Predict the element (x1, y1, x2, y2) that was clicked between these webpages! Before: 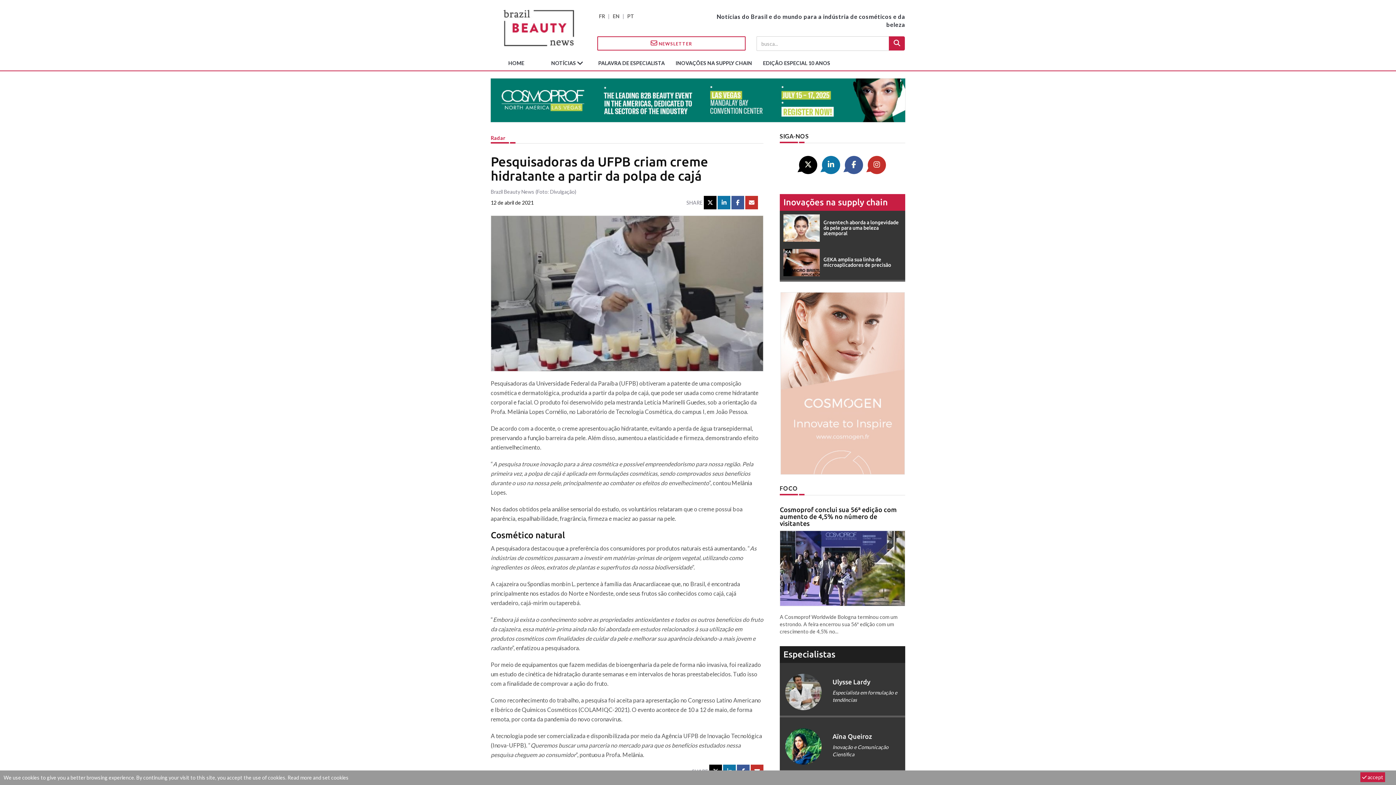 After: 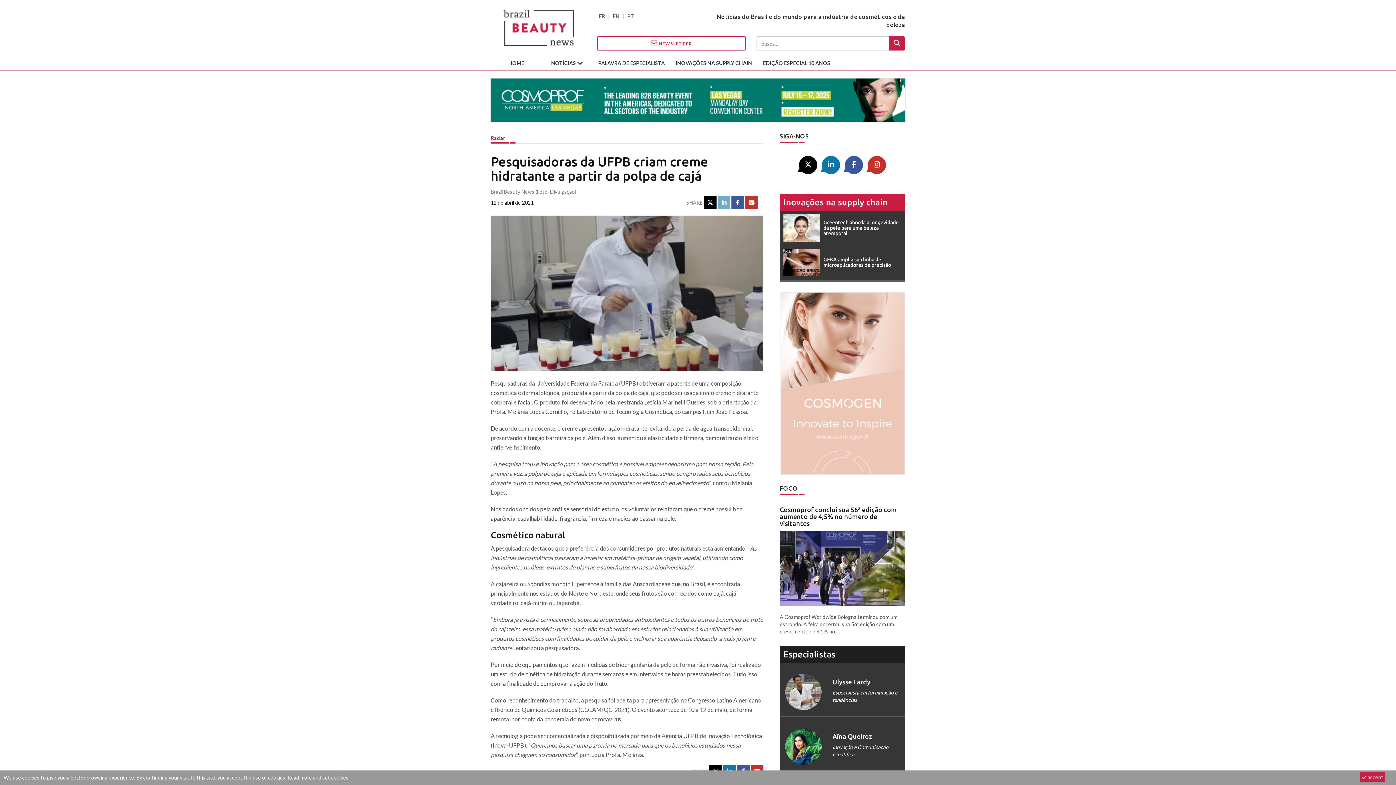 Action: bbox: (717, 196, 730, 209)